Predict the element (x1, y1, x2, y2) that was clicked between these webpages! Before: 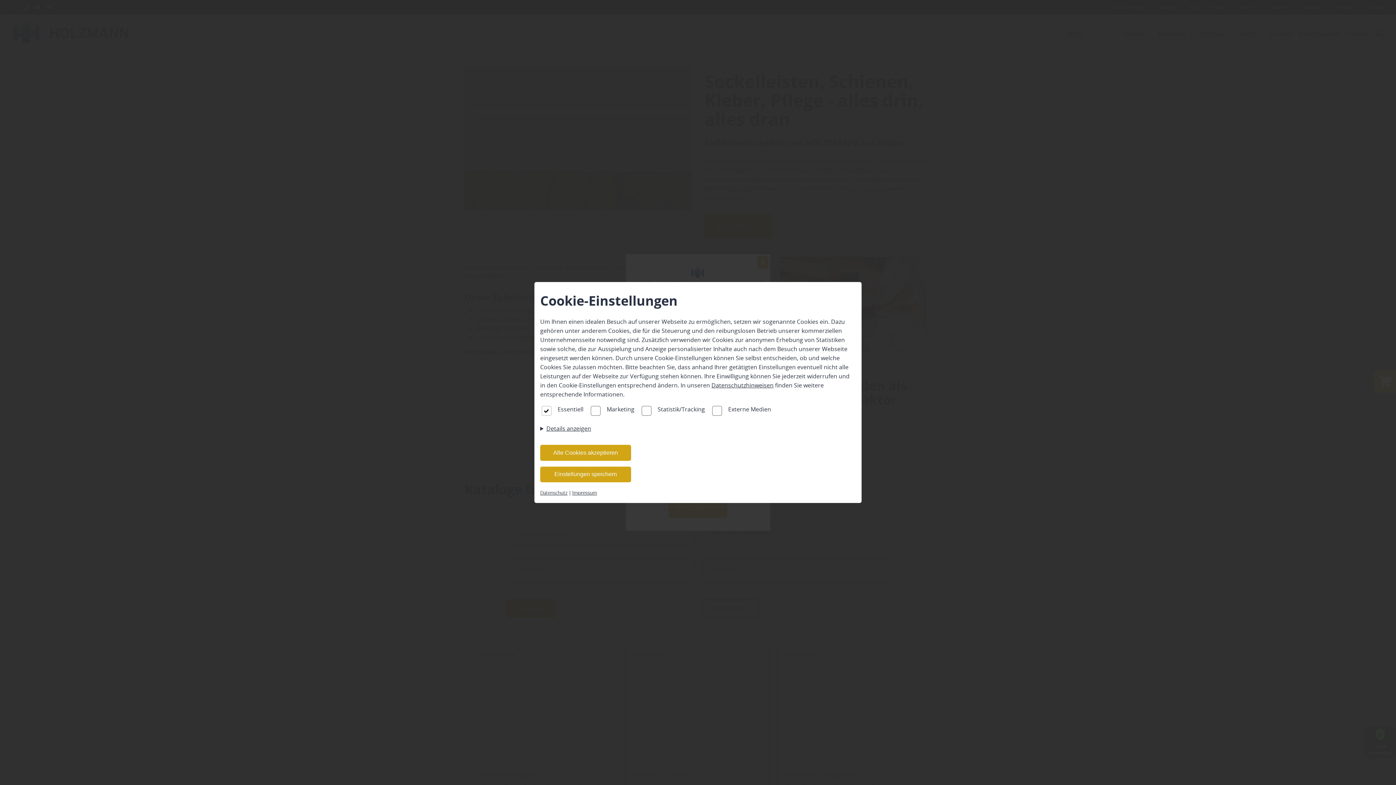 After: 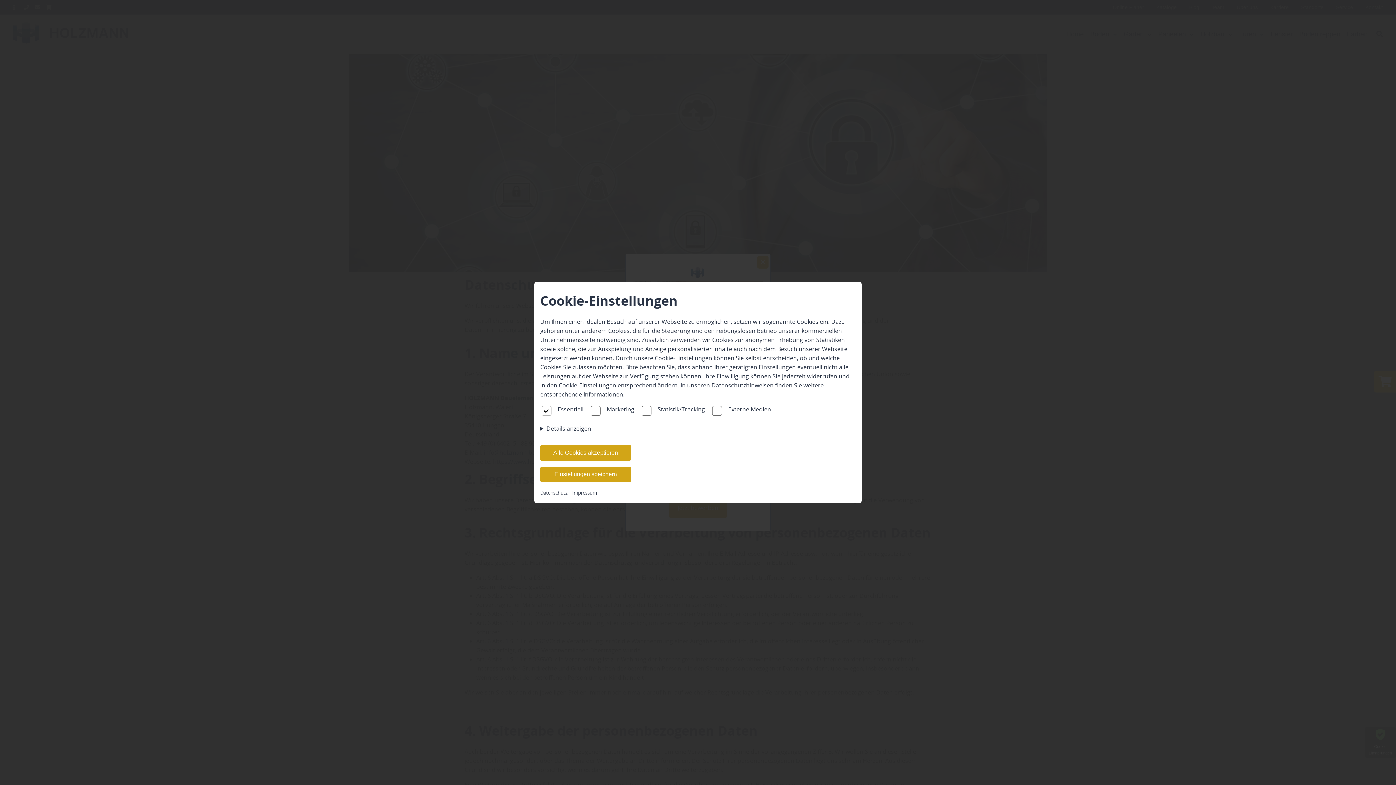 Action: label: Datenschutz bbox: (540, 489, 567, 496)